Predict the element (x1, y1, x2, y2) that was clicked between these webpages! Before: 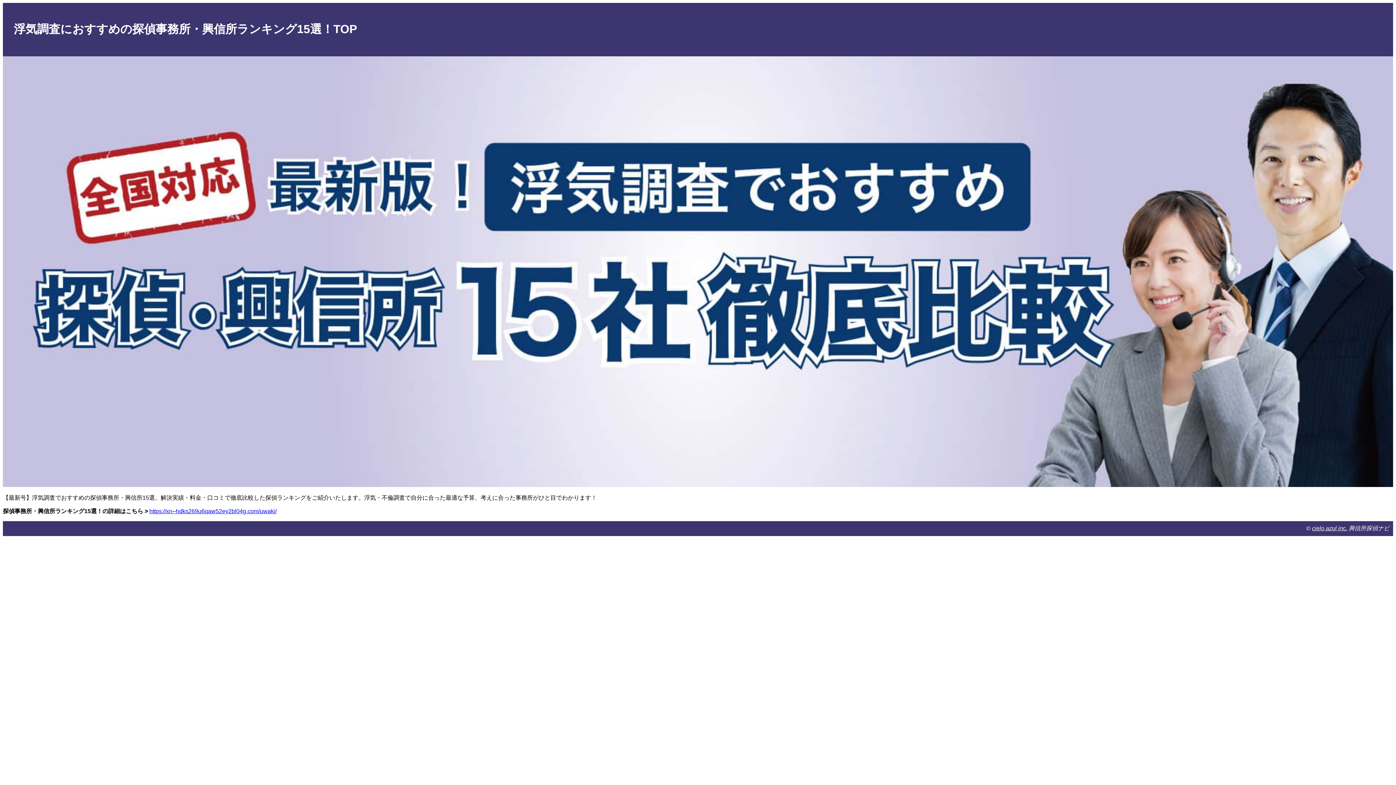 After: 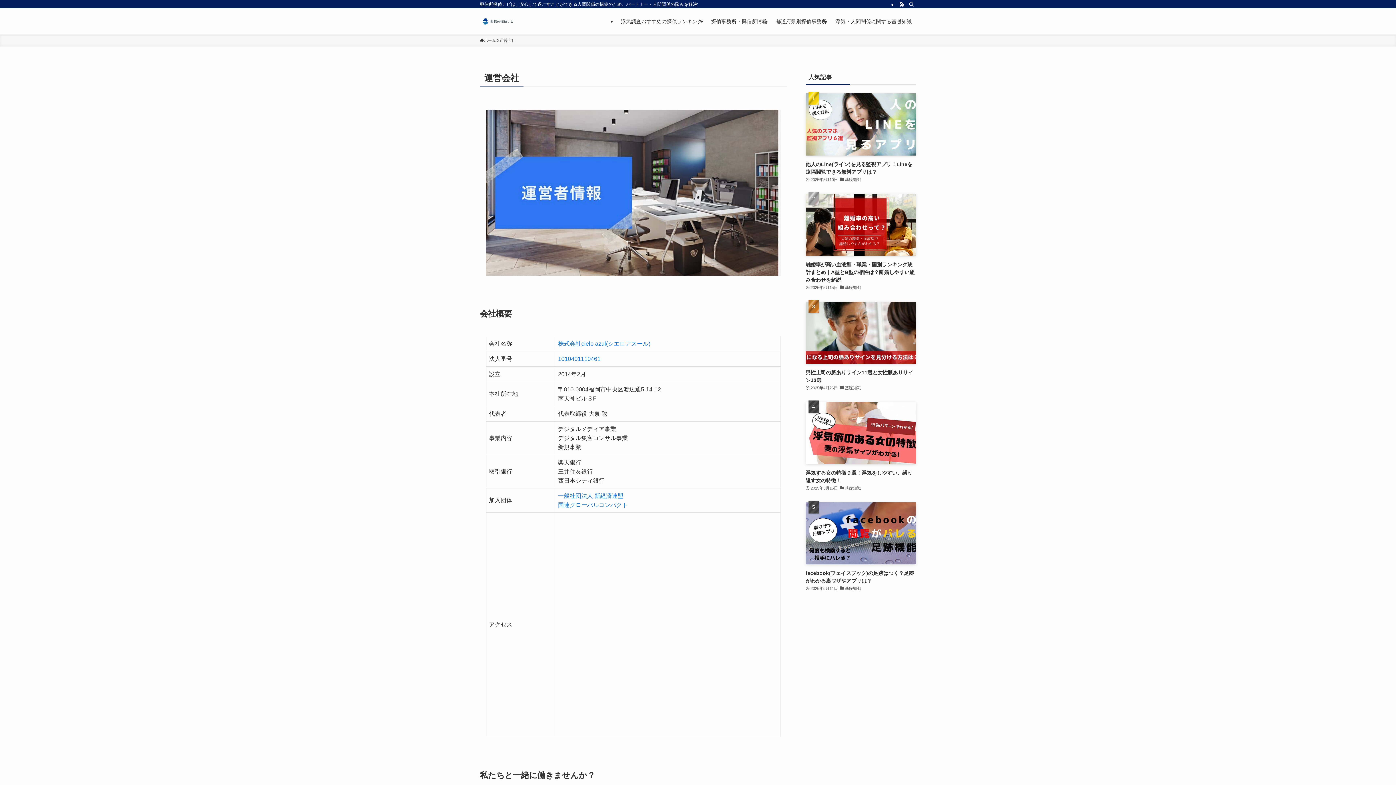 Action: label: cielo azul inc. bbox: (1312, 525, 1347, 531)